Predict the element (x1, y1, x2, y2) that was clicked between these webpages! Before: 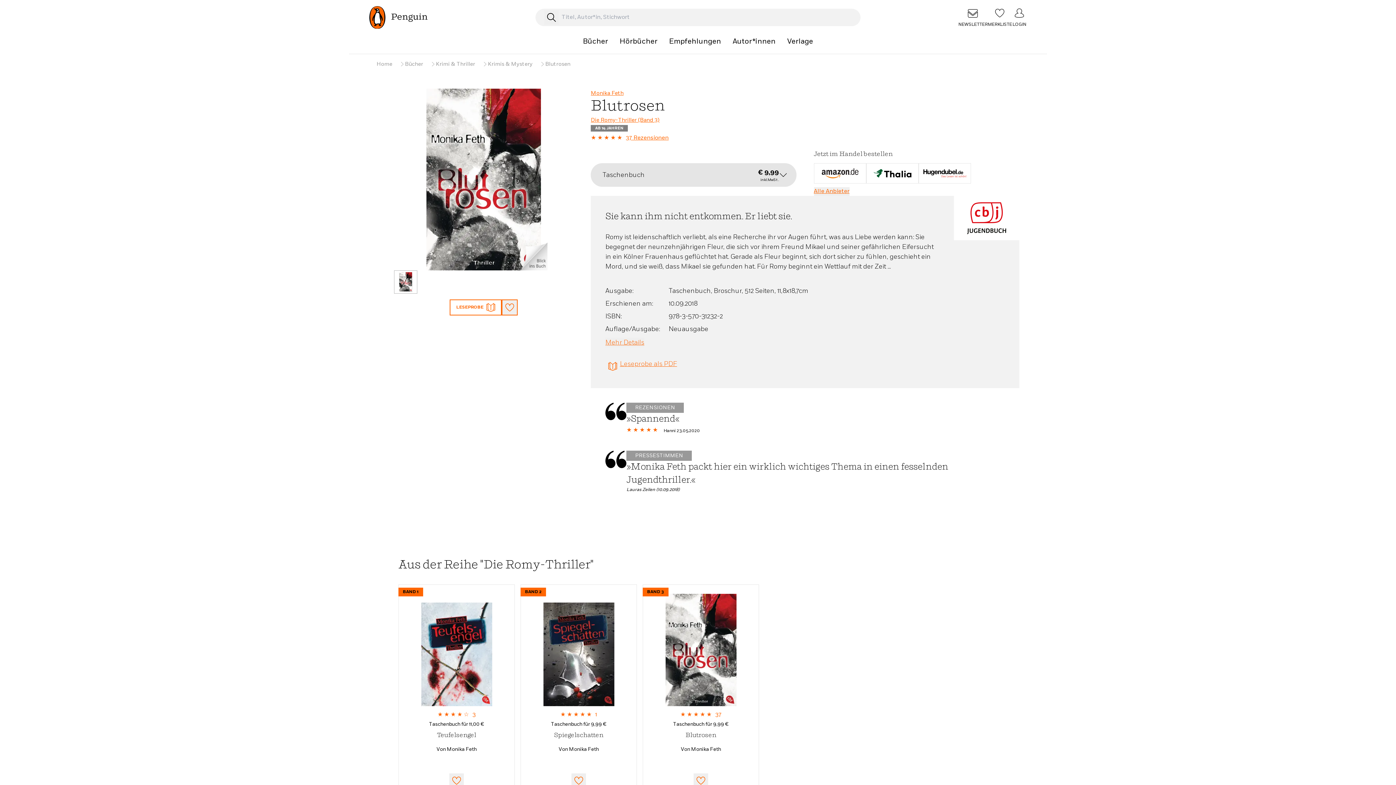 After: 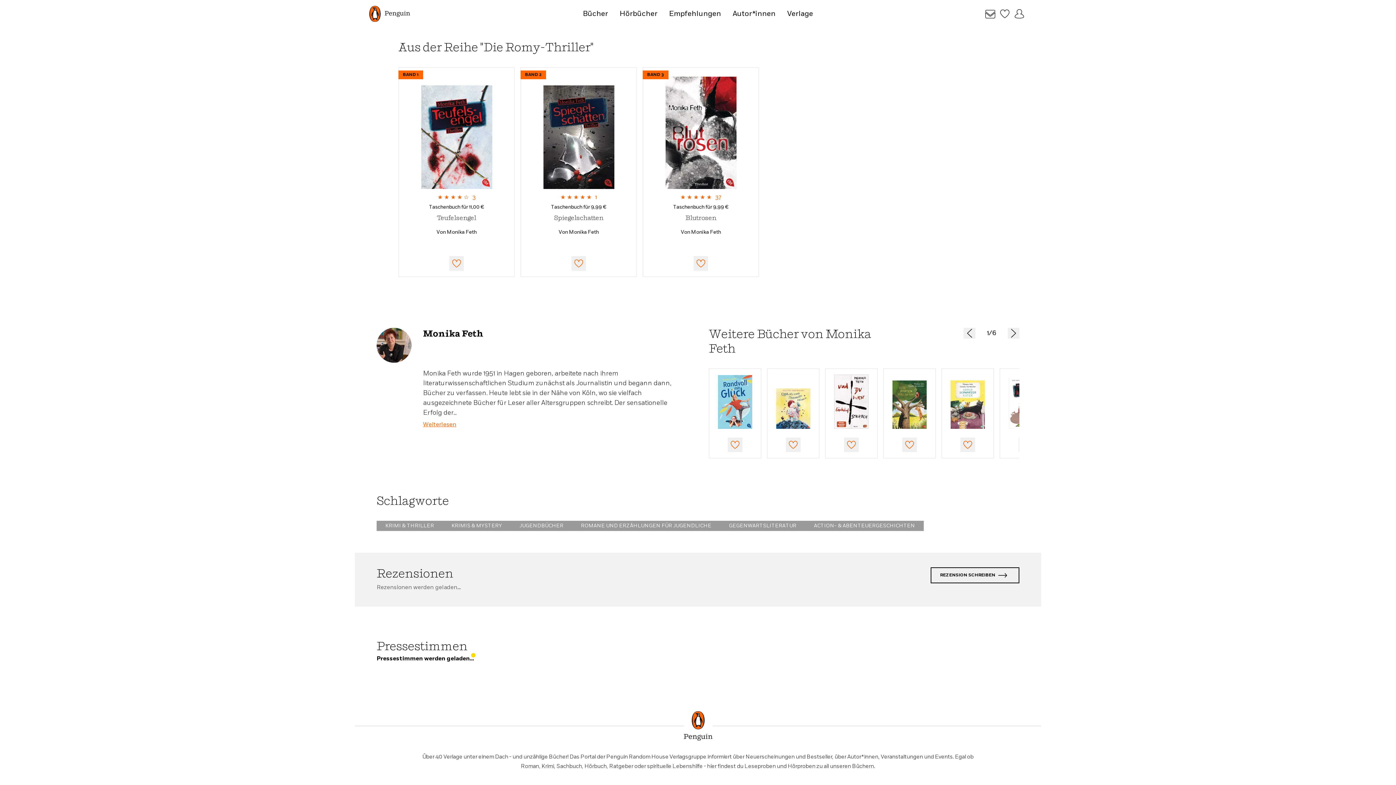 Action: bbox: (591, 115, 1019, 125) label: Die Romy-Thriller (Band 3)